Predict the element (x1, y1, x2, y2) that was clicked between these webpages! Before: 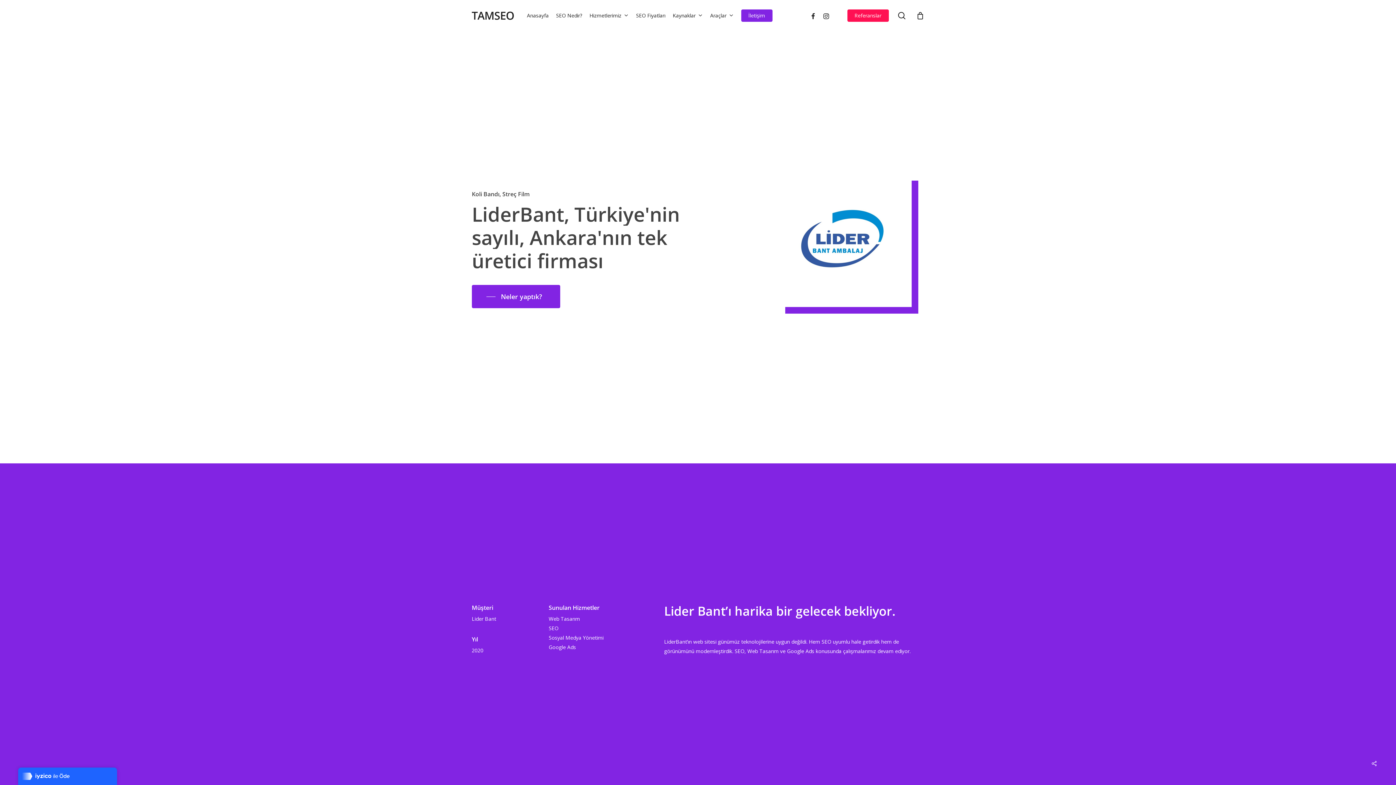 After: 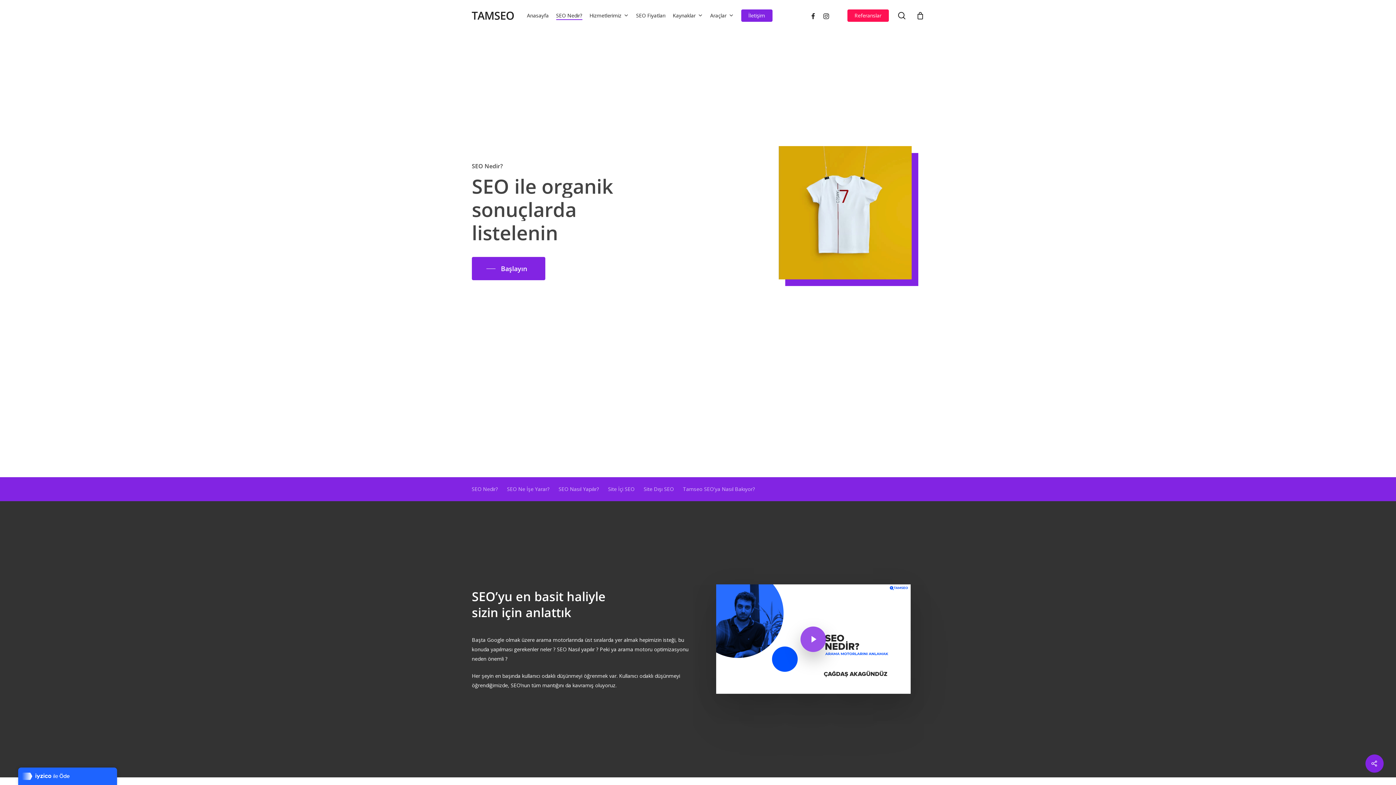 Action: bbox: (556, 12, 582, 19) label: SEO Nedir?